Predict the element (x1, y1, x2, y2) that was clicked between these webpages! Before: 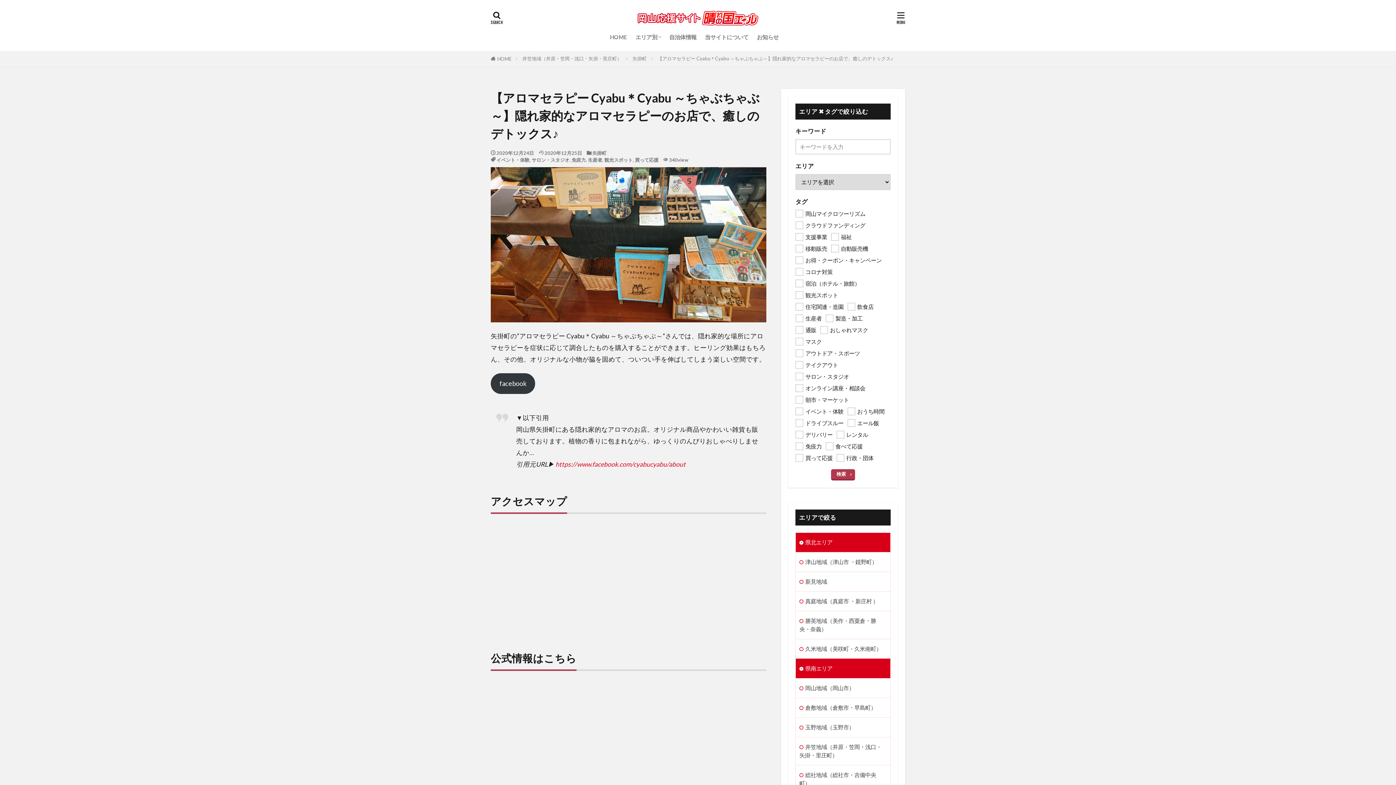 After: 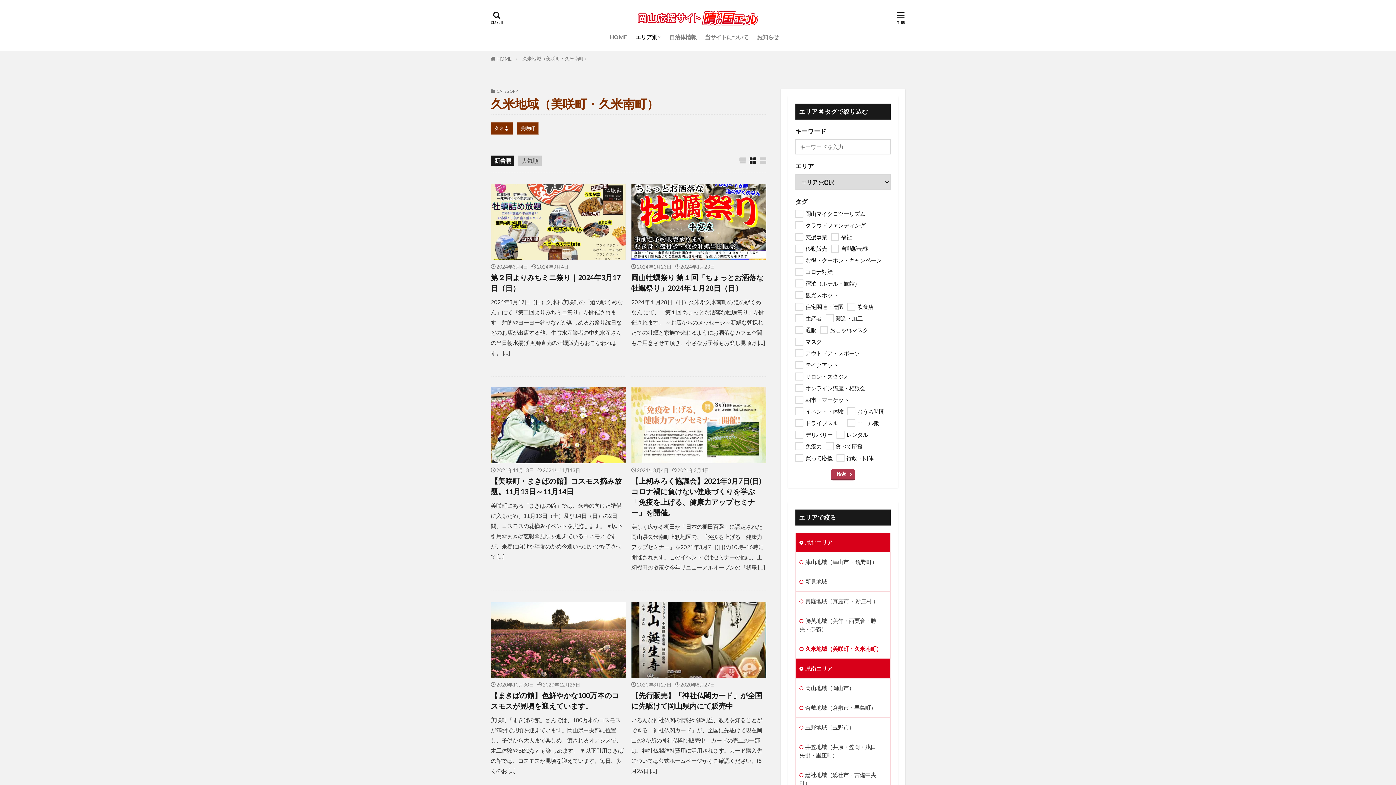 Action: bbox: (796, 639, 890, 659) label: 久米地域（美咲町・久米南町）